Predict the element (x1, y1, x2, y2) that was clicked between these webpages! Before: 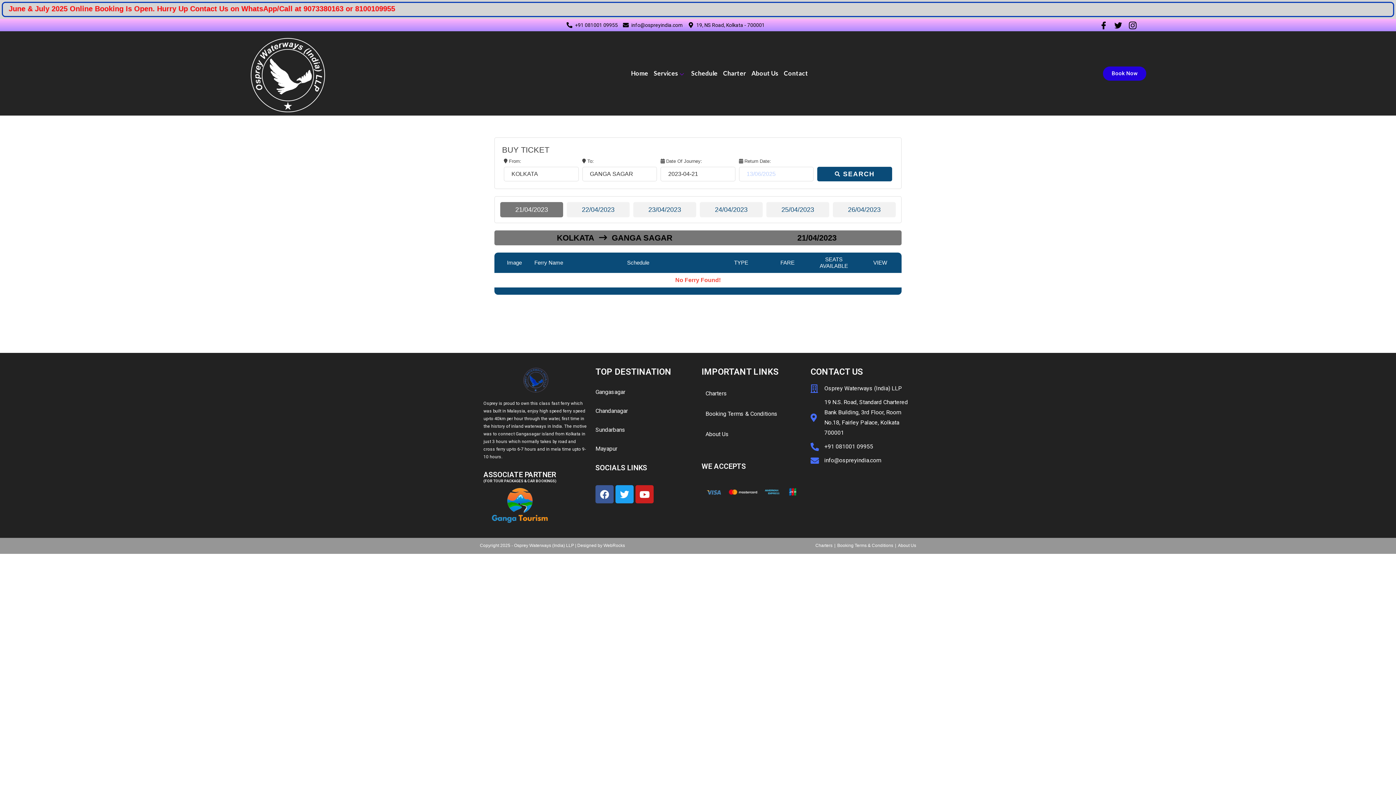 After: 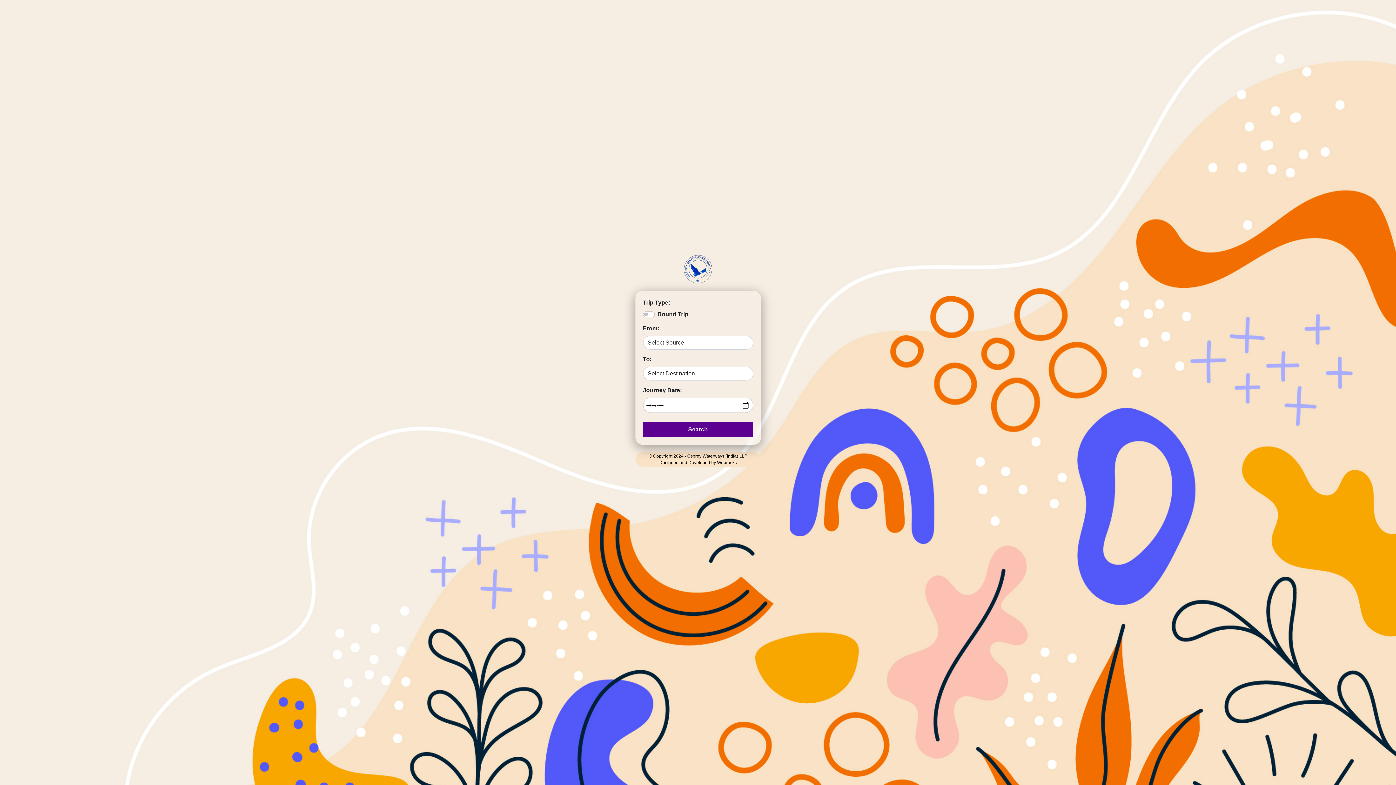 Action: label: Book Now bbox: (1103, 66, 1146, 80)